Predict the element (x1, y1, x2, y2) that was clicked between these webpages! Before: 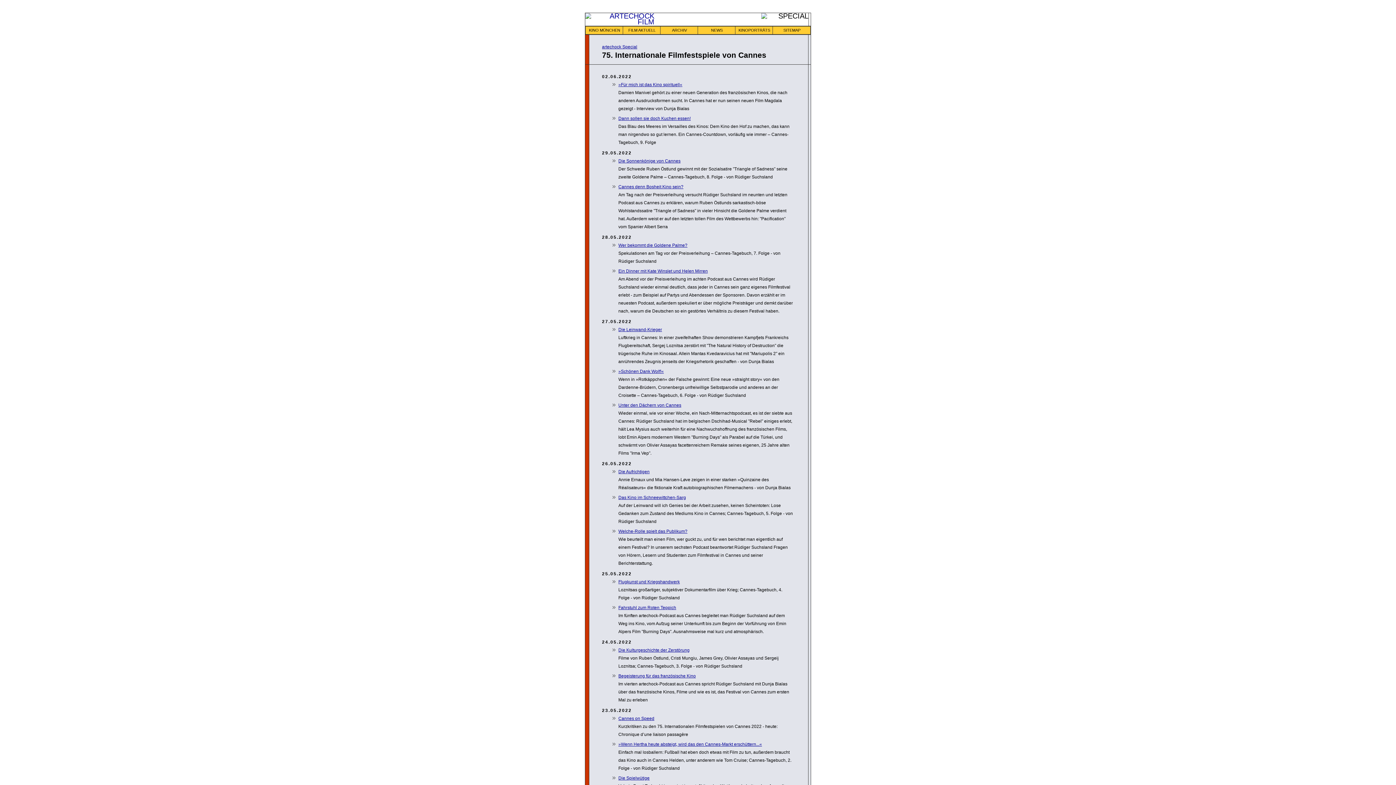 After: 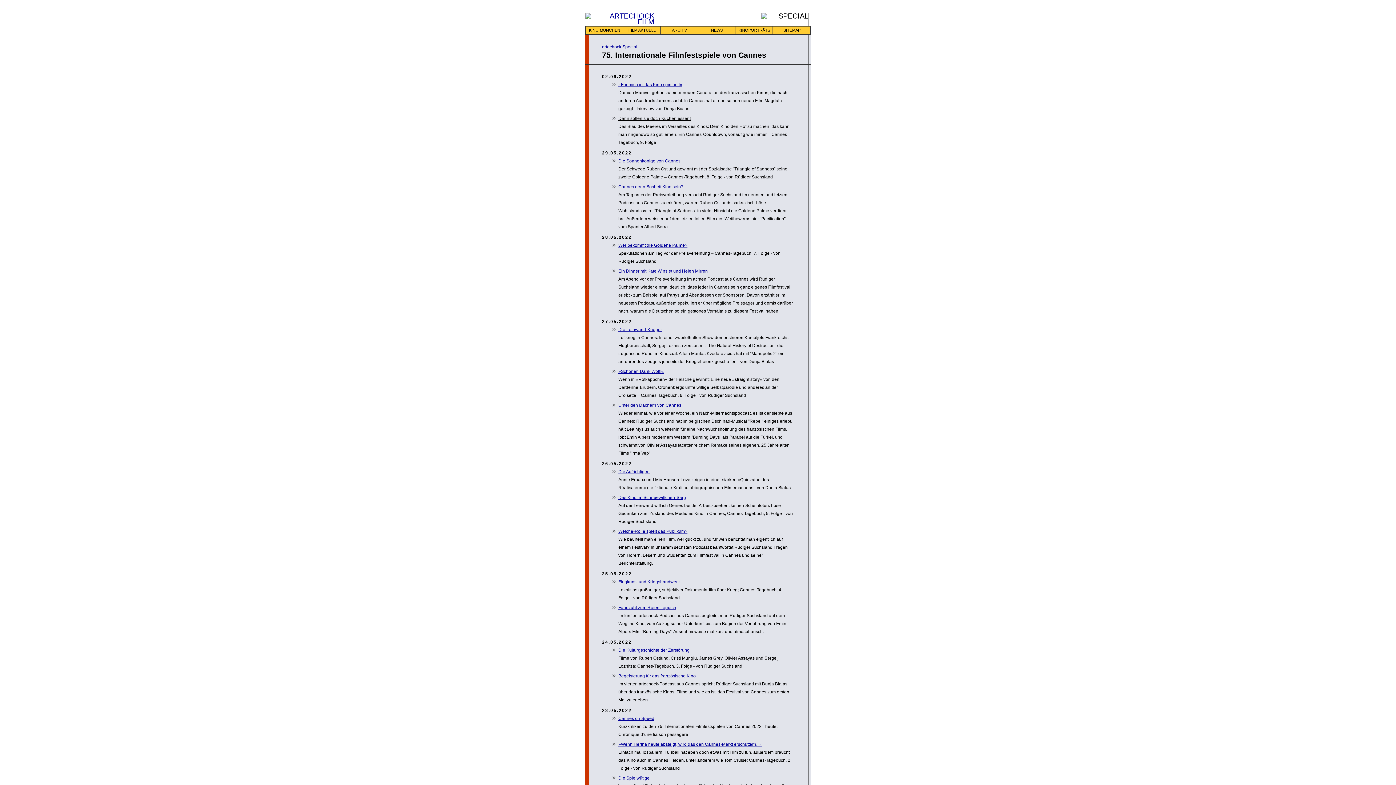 Action: bbox: (618, 116, 690, 121) label: Dann sollen sie doch Kuchen essen!
